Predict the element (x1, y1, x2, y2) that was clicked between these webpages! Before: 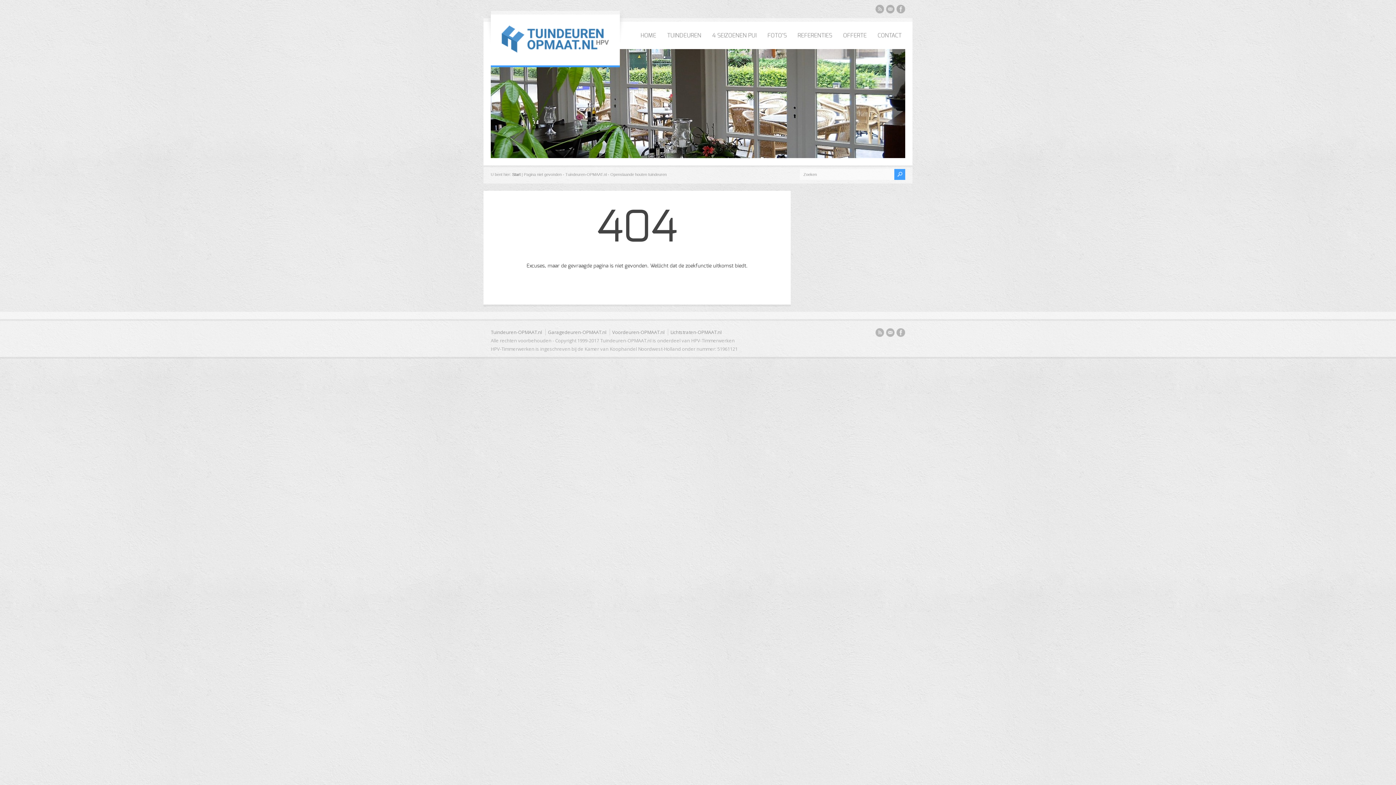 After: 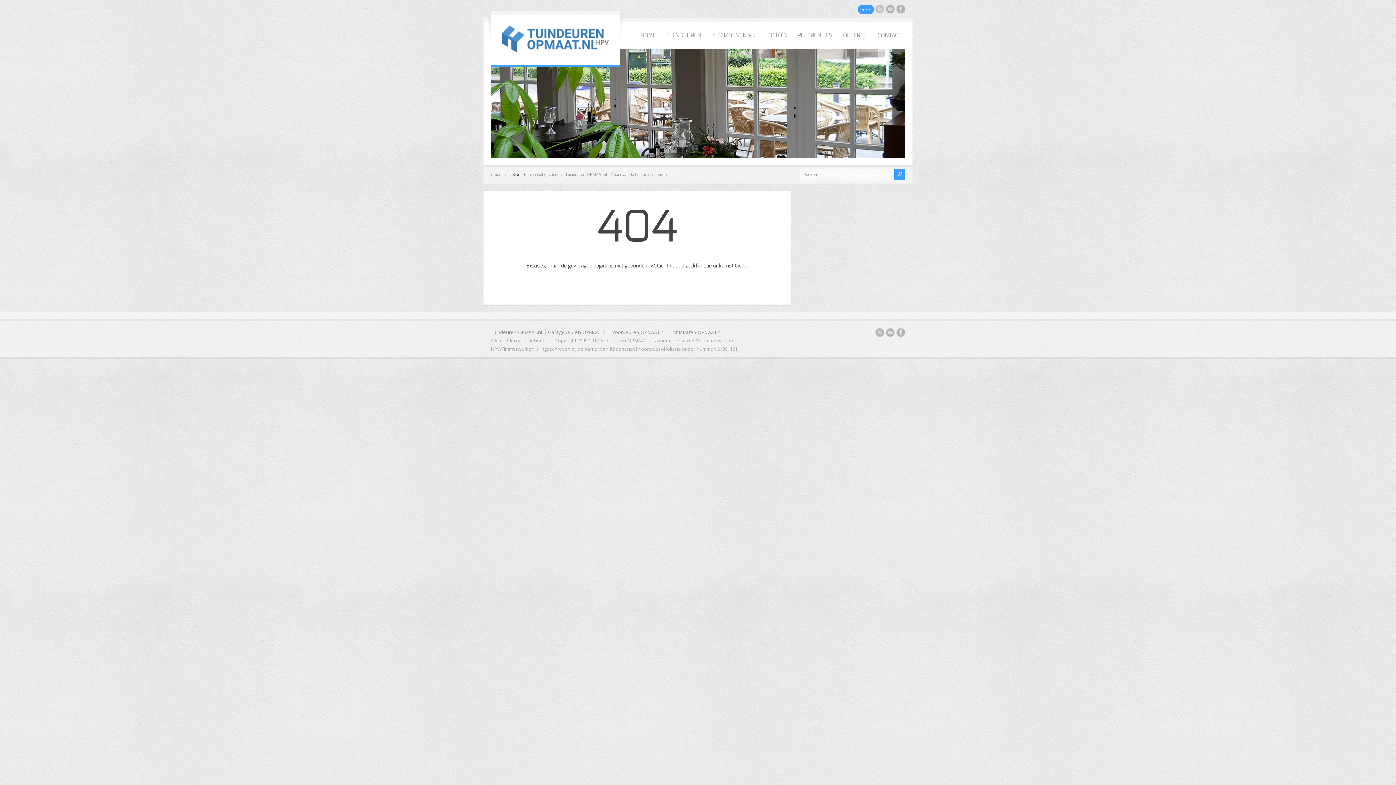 Action: bbox: (875, 4, 884, 15)